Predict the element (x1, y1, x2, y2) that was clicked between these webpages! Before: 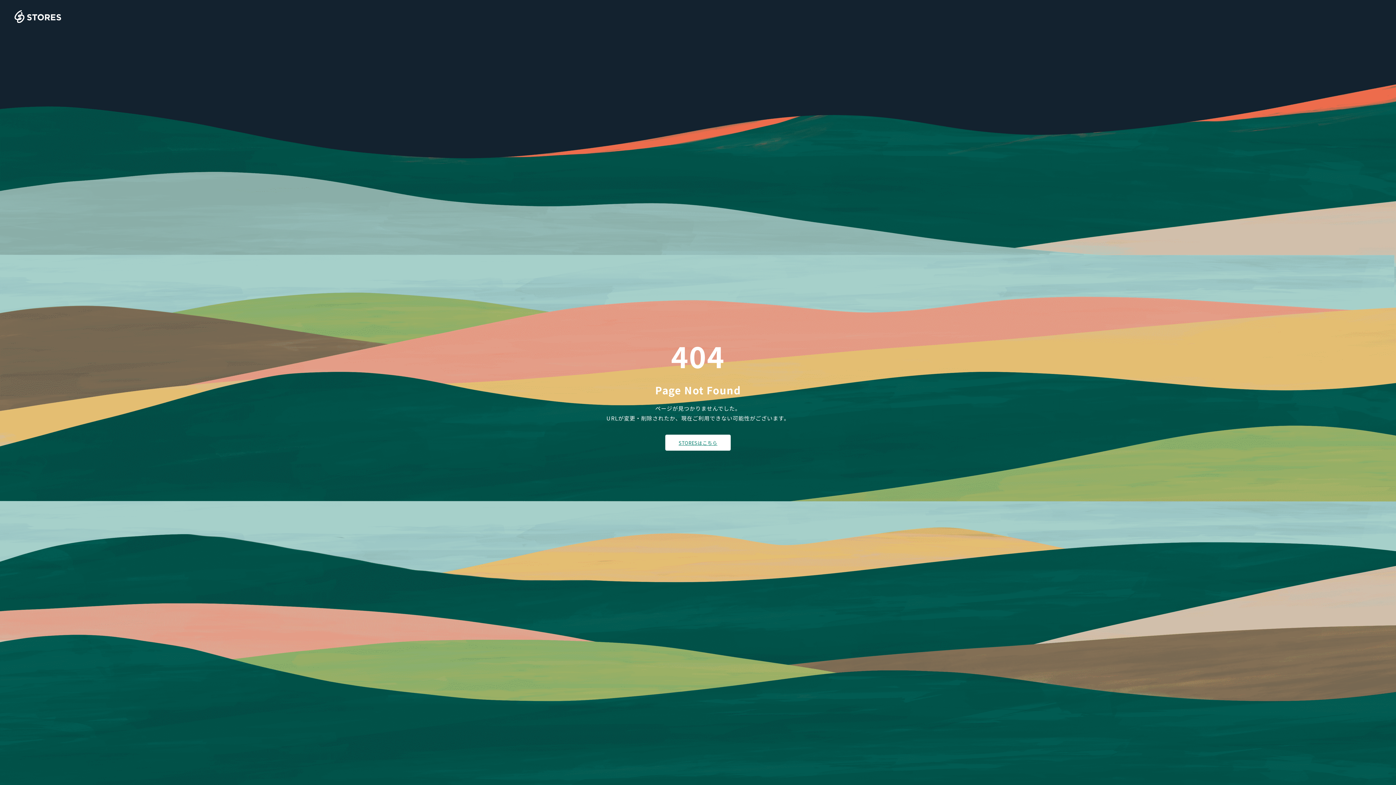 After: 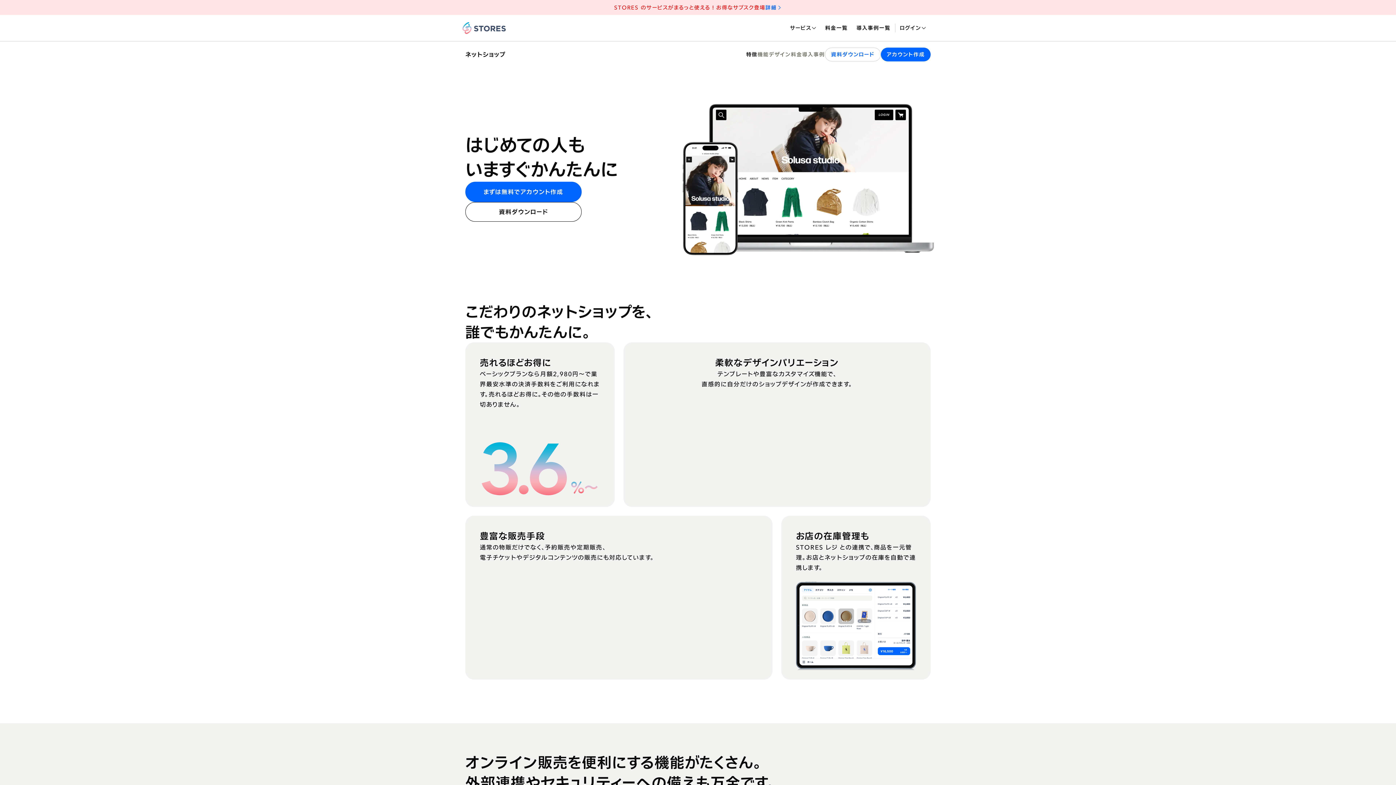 Action: bbox: (14, 10, 61, 23)